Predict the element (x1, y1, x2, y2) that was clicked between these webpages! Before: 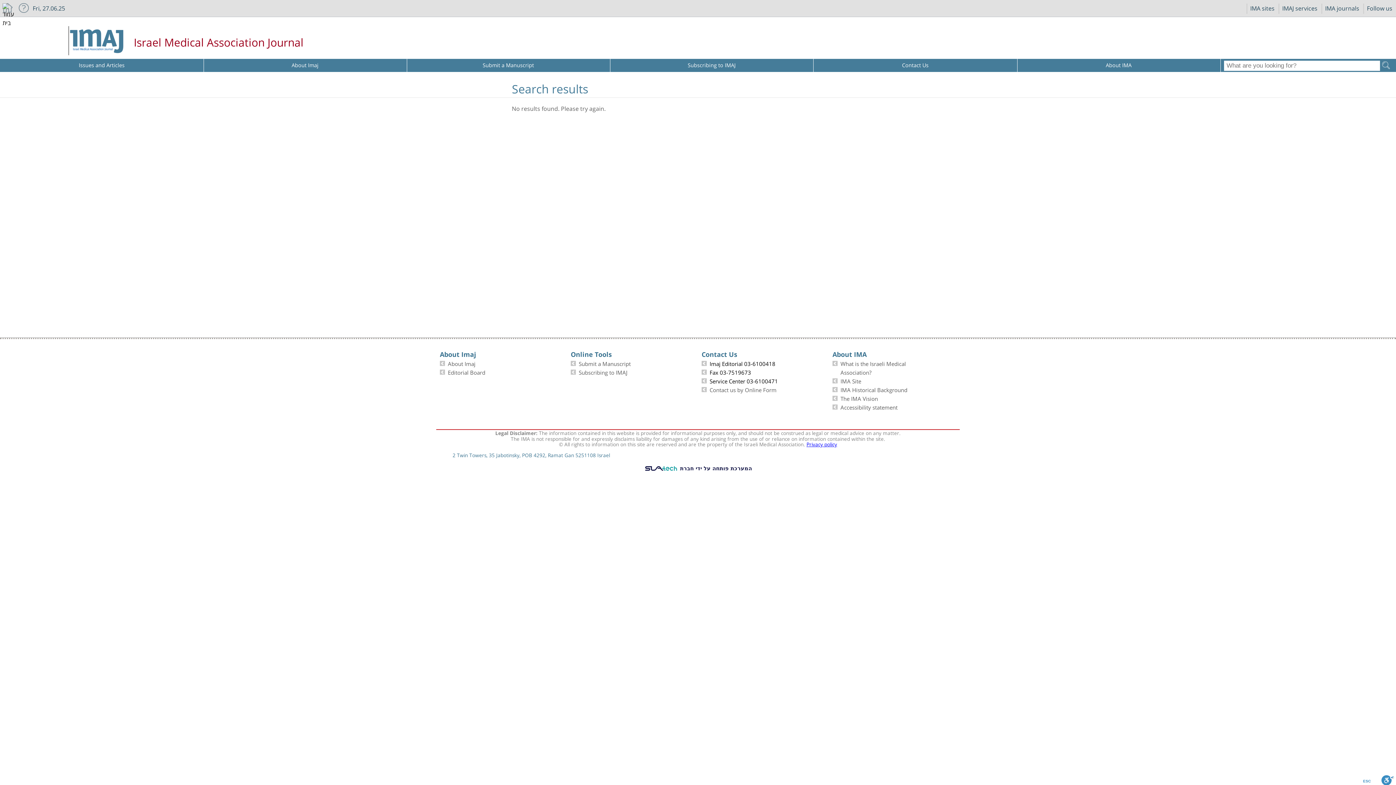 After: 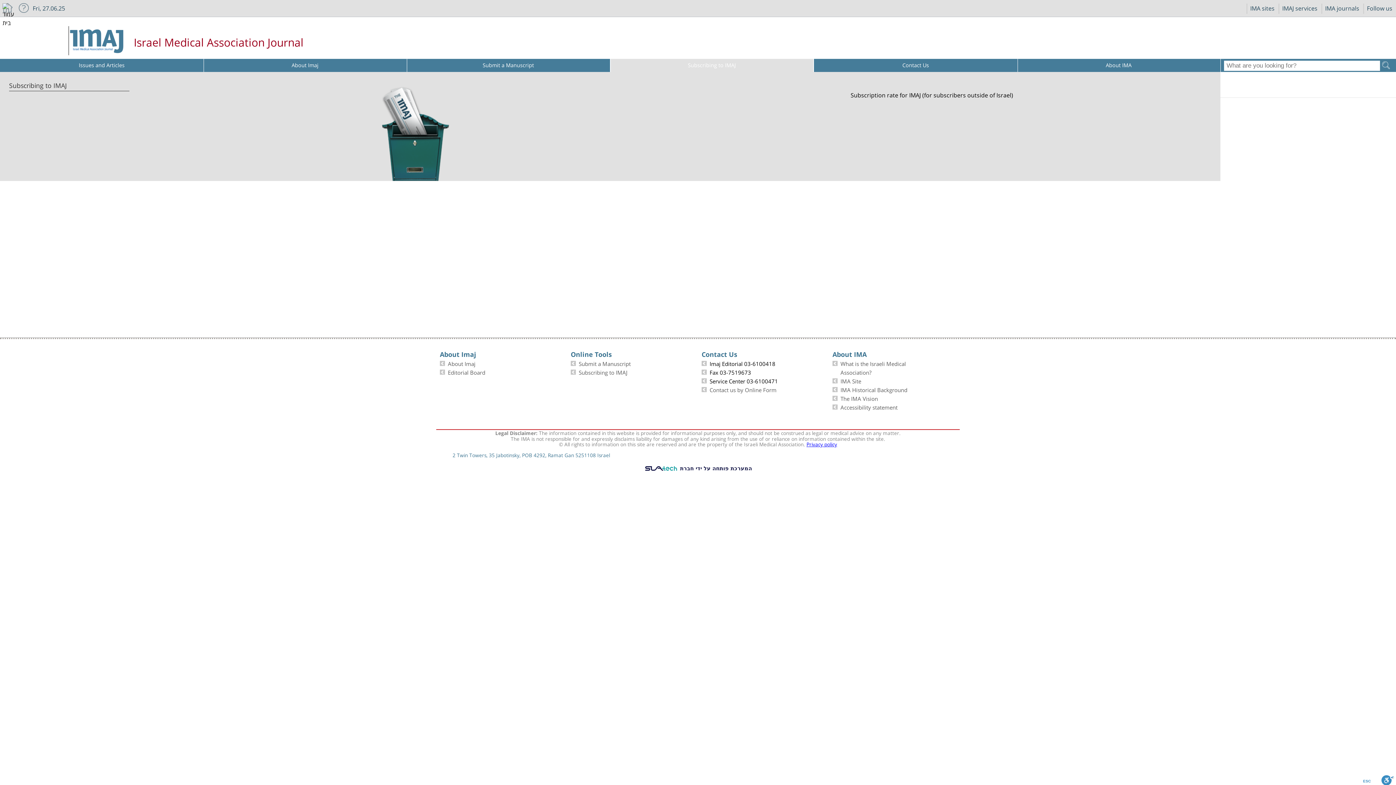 Action: label: Subscribing to IMAJ bbox: (610, 58, 813, 72)